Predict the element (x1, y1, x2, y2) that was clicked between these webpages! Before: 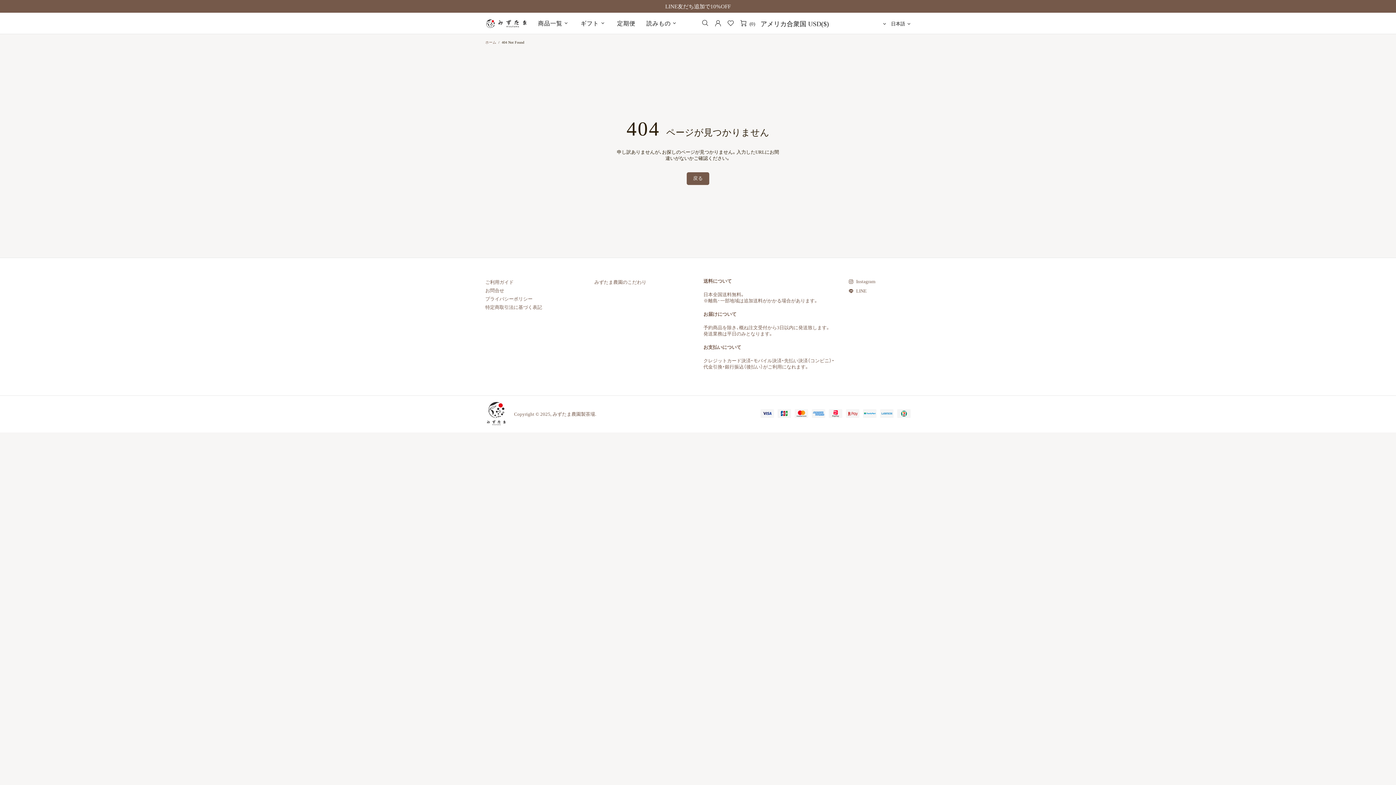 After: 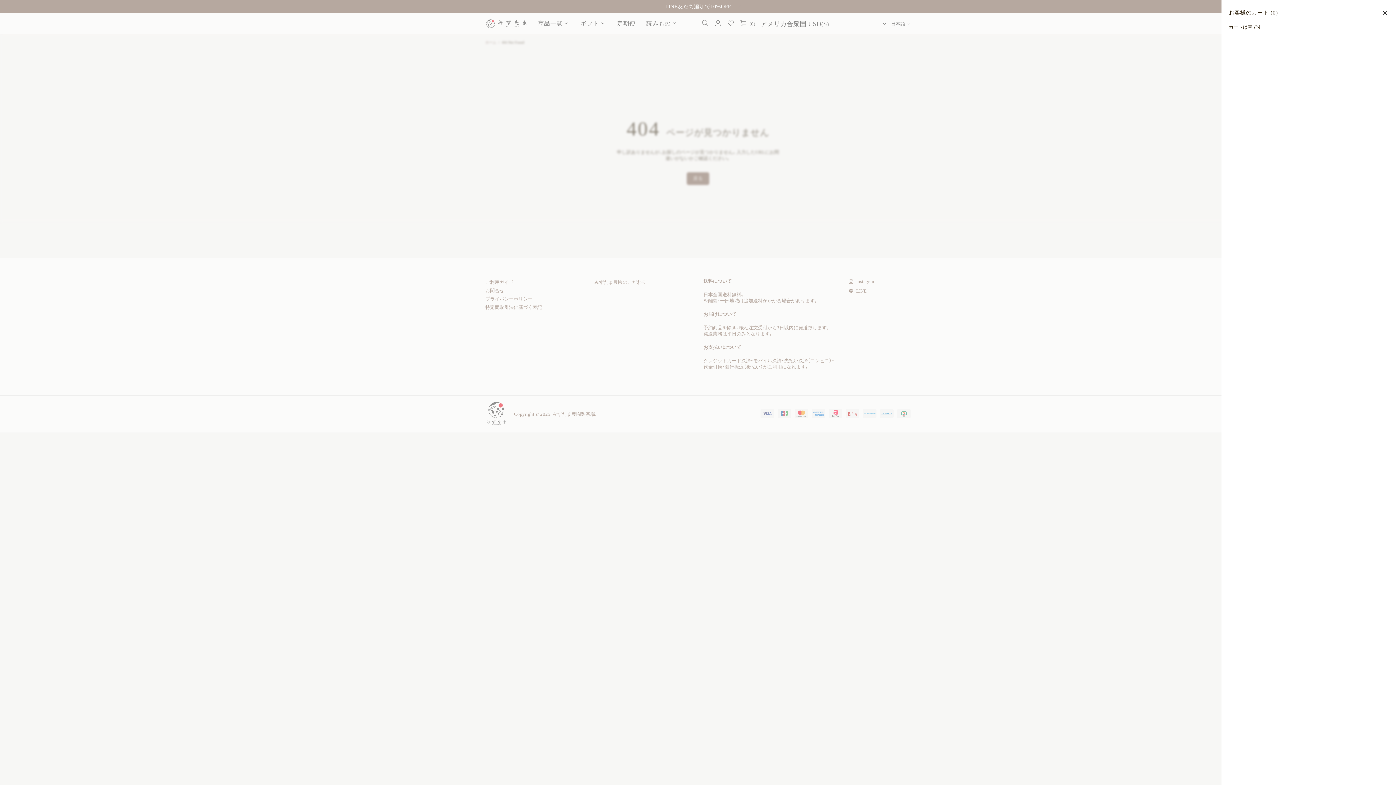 Action: label: (0) bbox: (740, 18, 755, 27)